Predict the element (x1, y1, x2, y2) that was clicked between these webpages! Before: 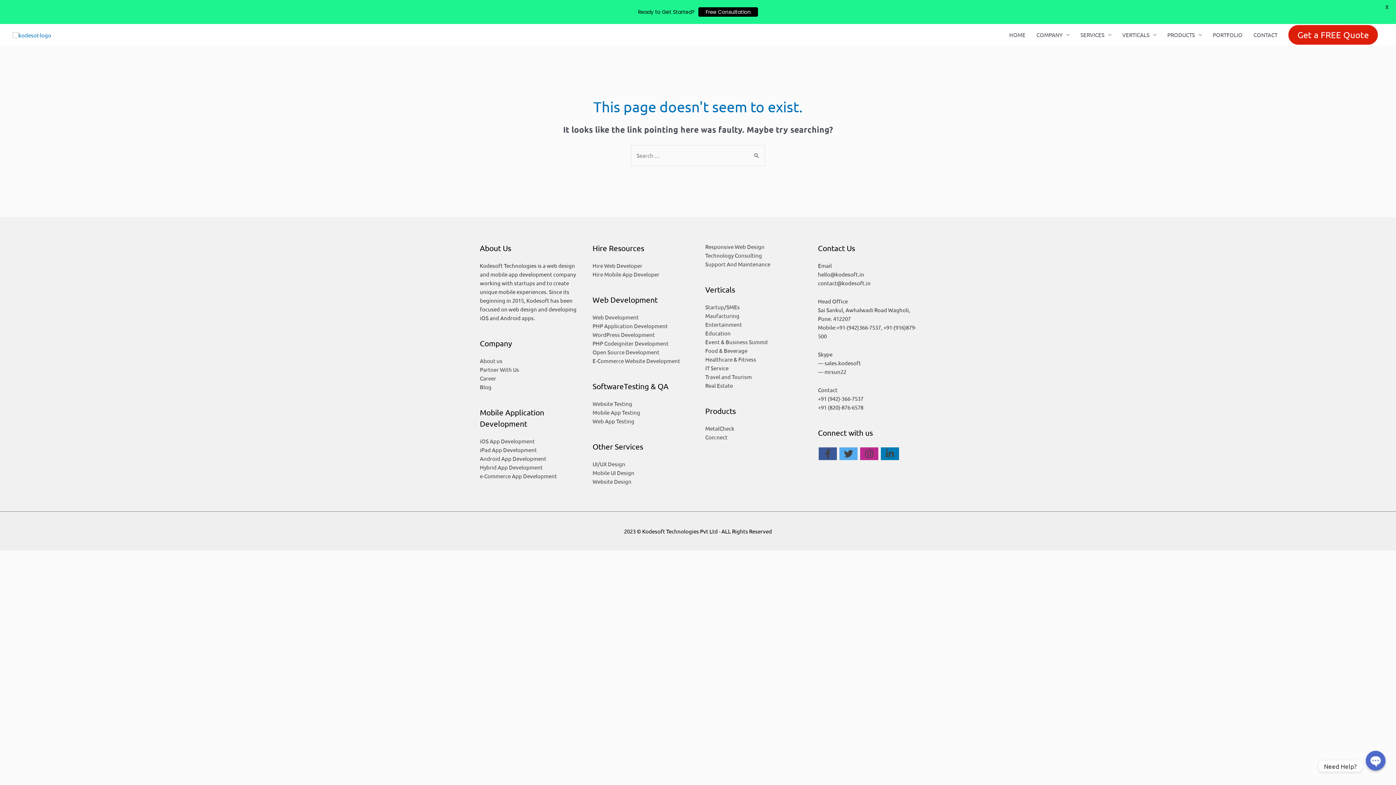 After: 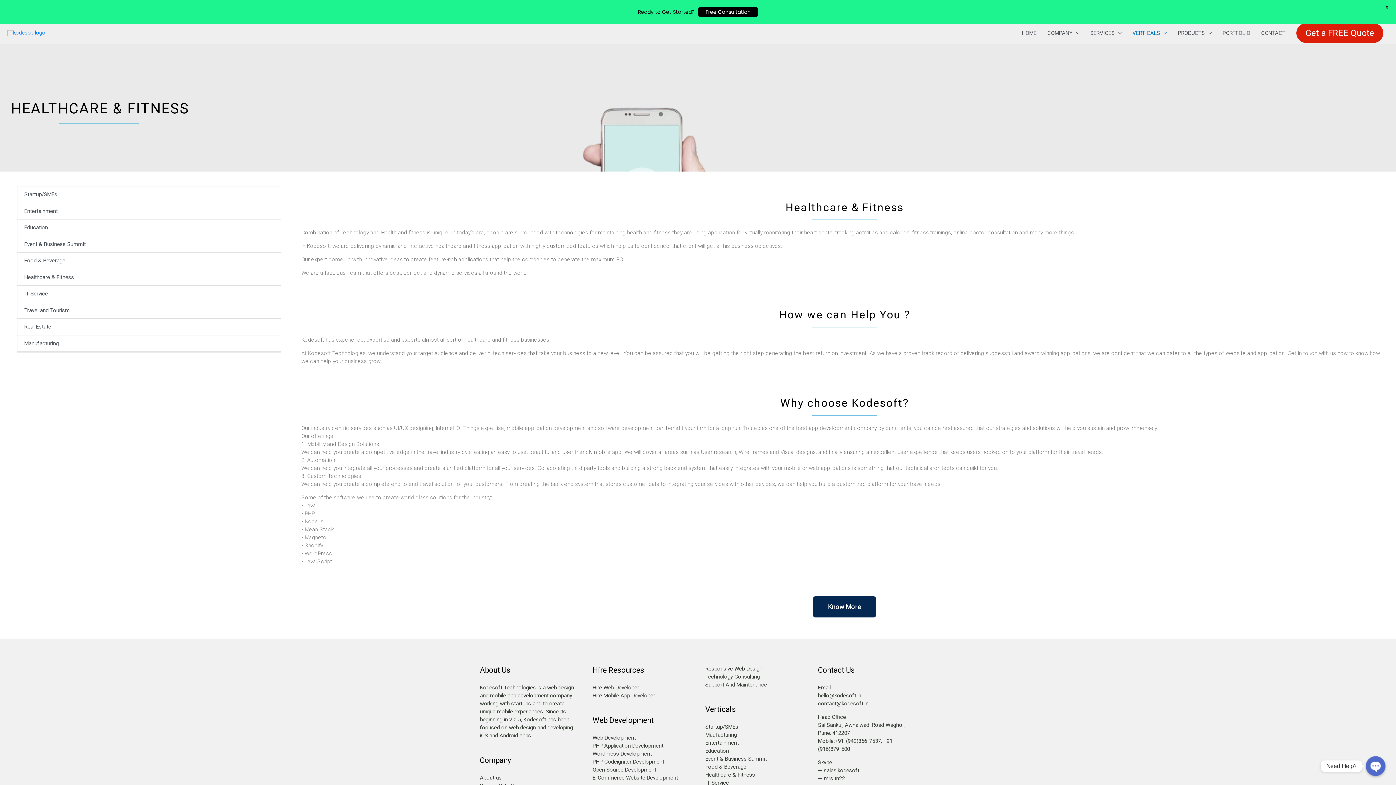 Action: bbox: (705, 355, 756, 362) label: Healthcare & Fitness